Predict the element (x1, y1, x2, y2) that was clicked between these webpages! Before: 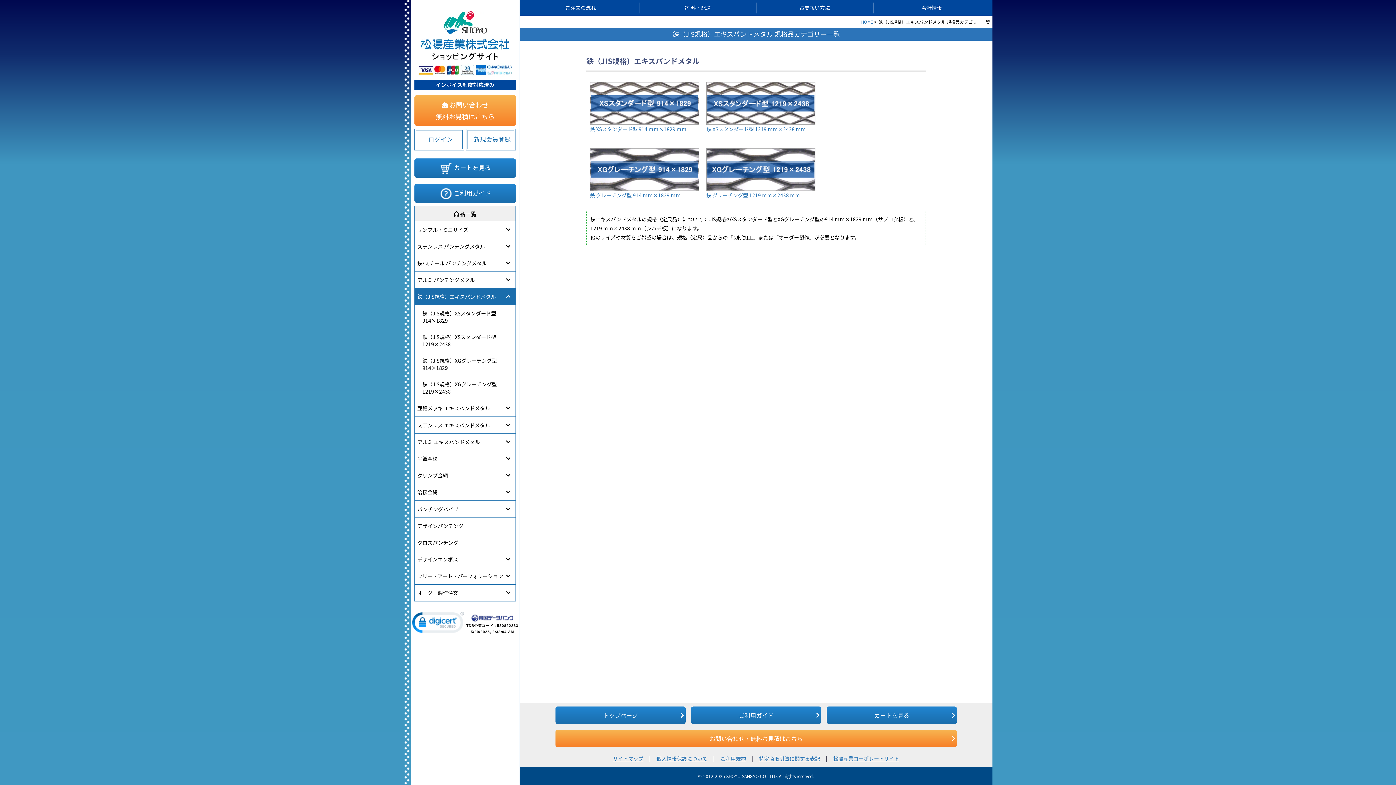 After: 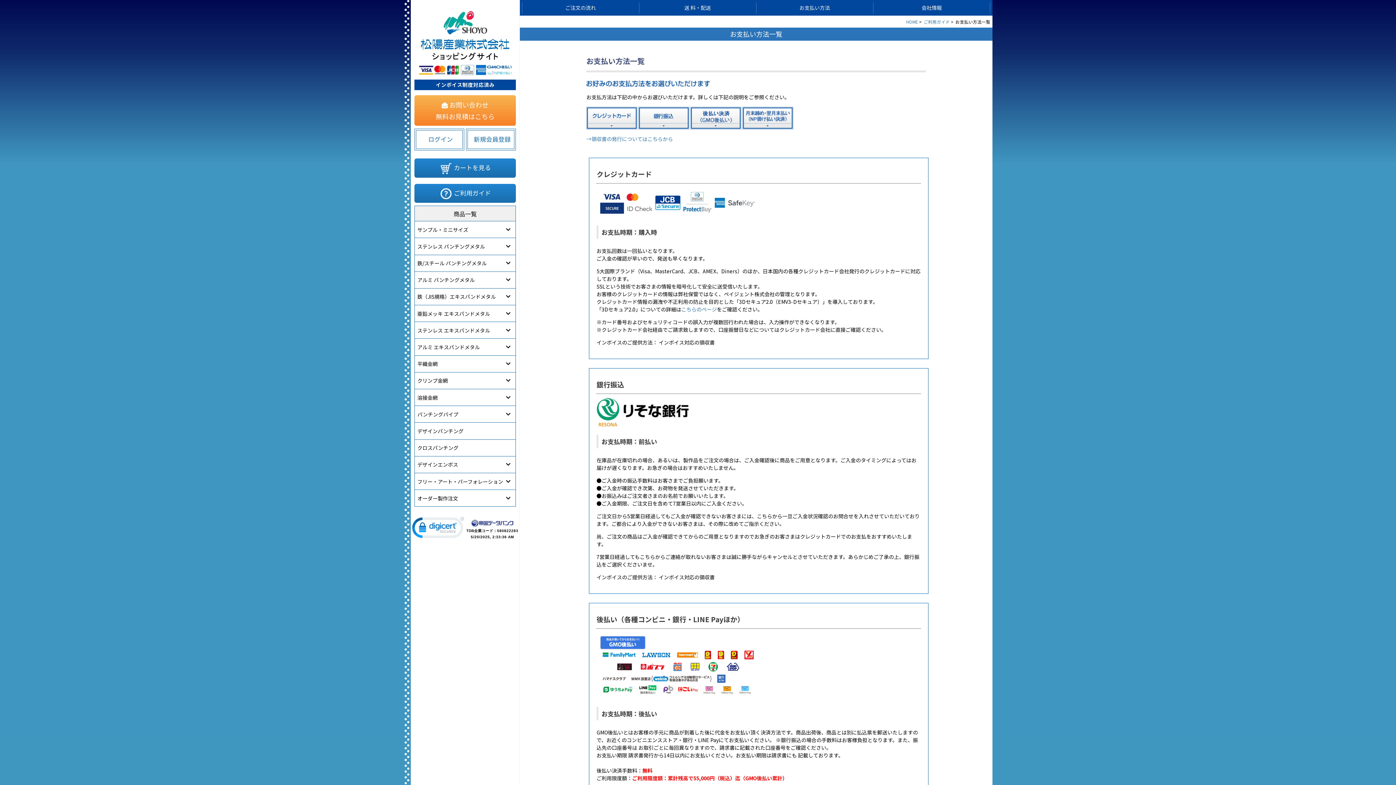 Action: bbox: (756, 0, 873, 15) label: お支払い方法